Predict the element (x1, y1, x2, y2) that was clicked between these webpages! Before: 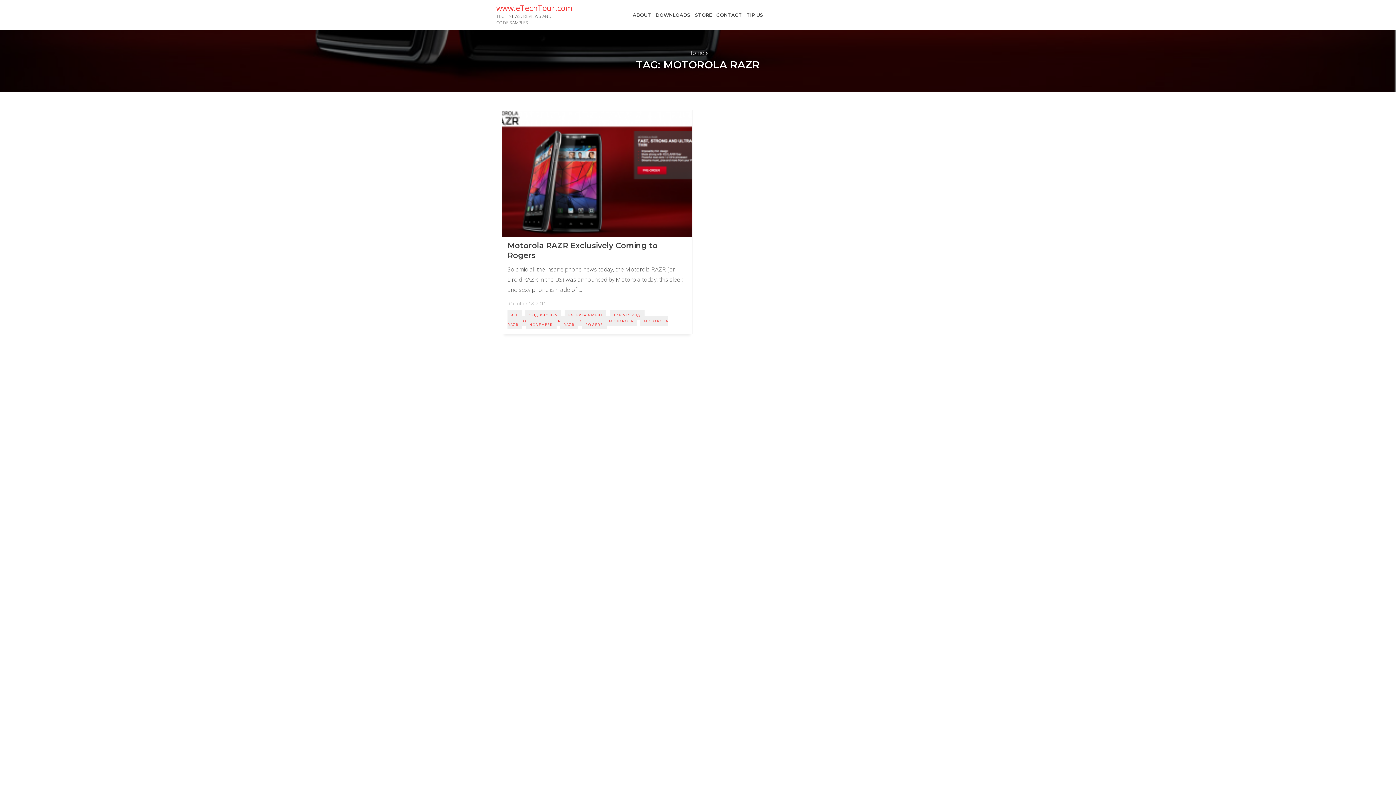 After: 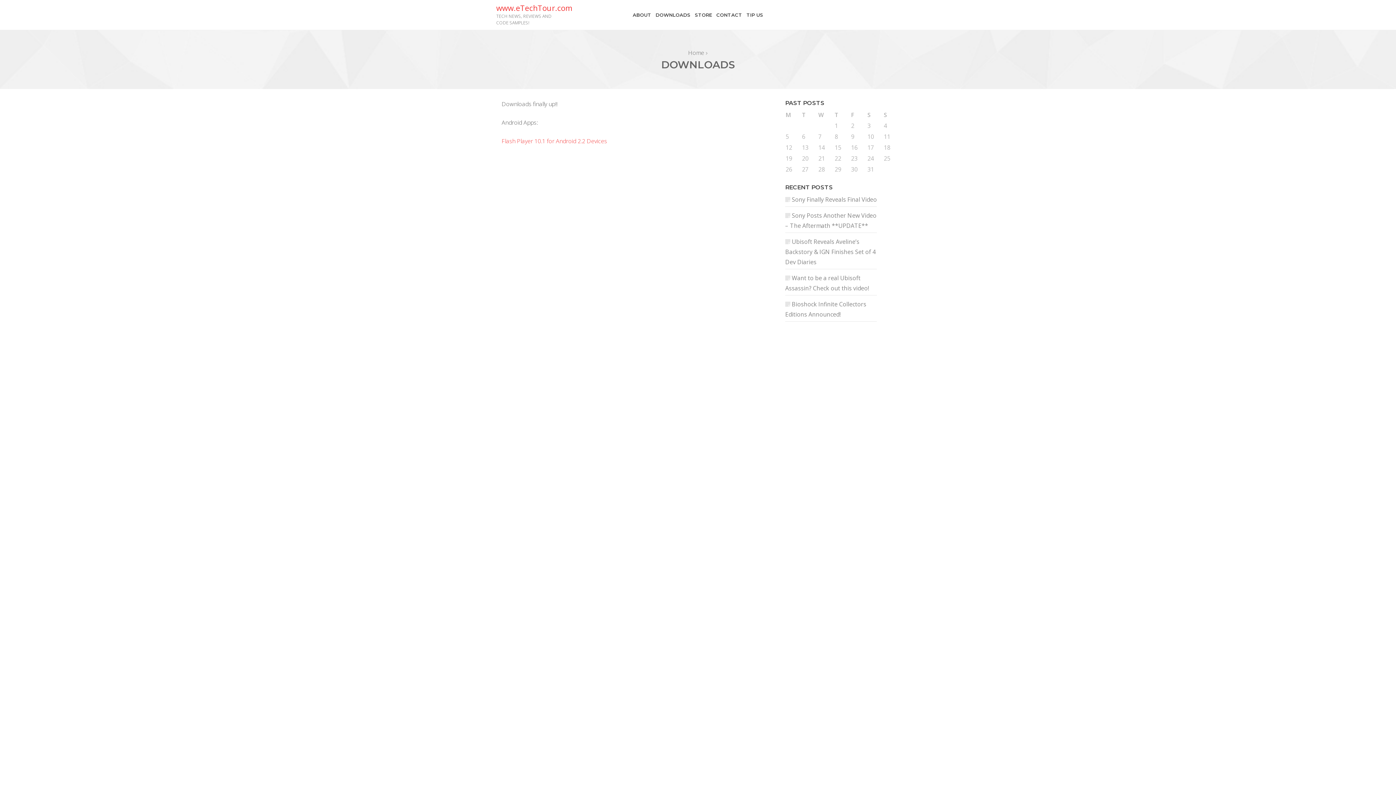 Action: bbox: (653, 9, 692, 19) label: DOWNLOADS